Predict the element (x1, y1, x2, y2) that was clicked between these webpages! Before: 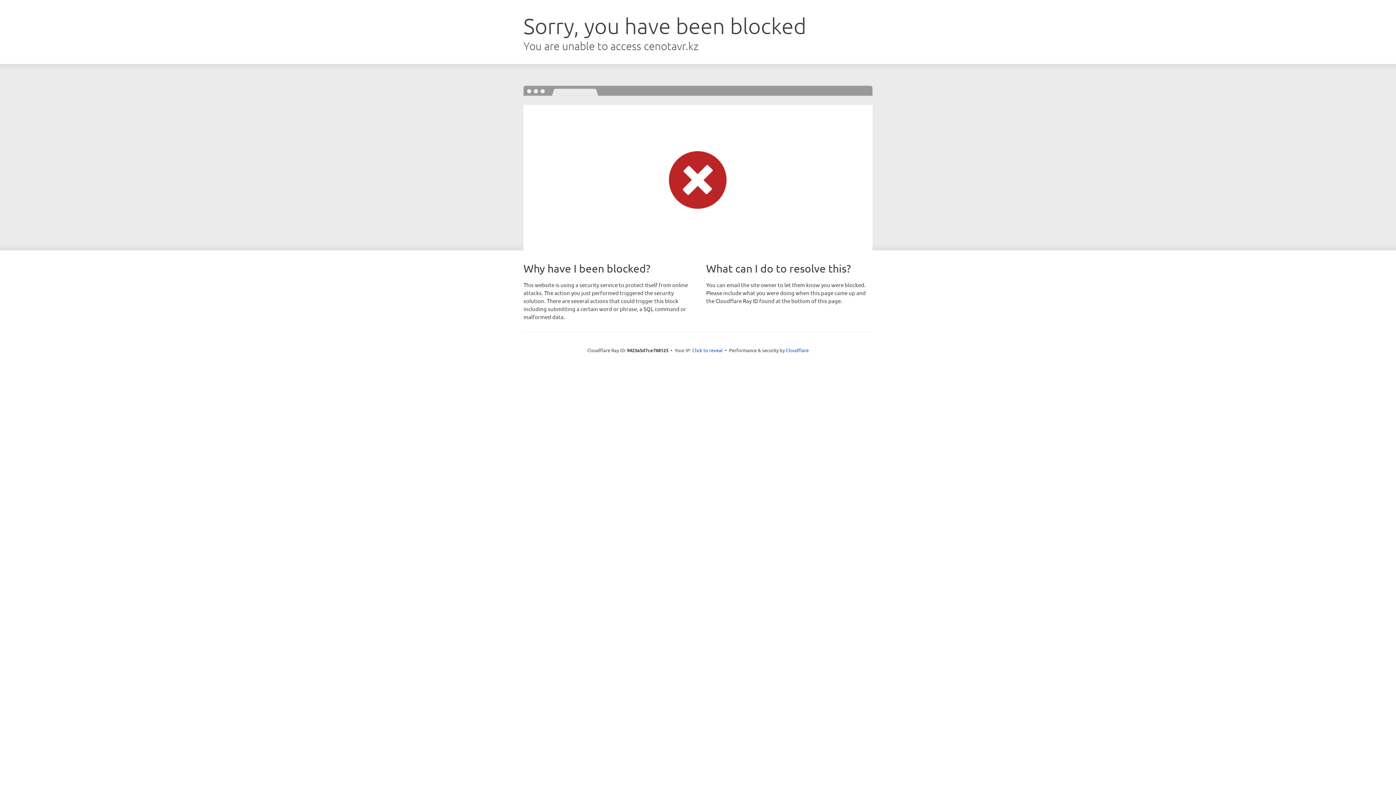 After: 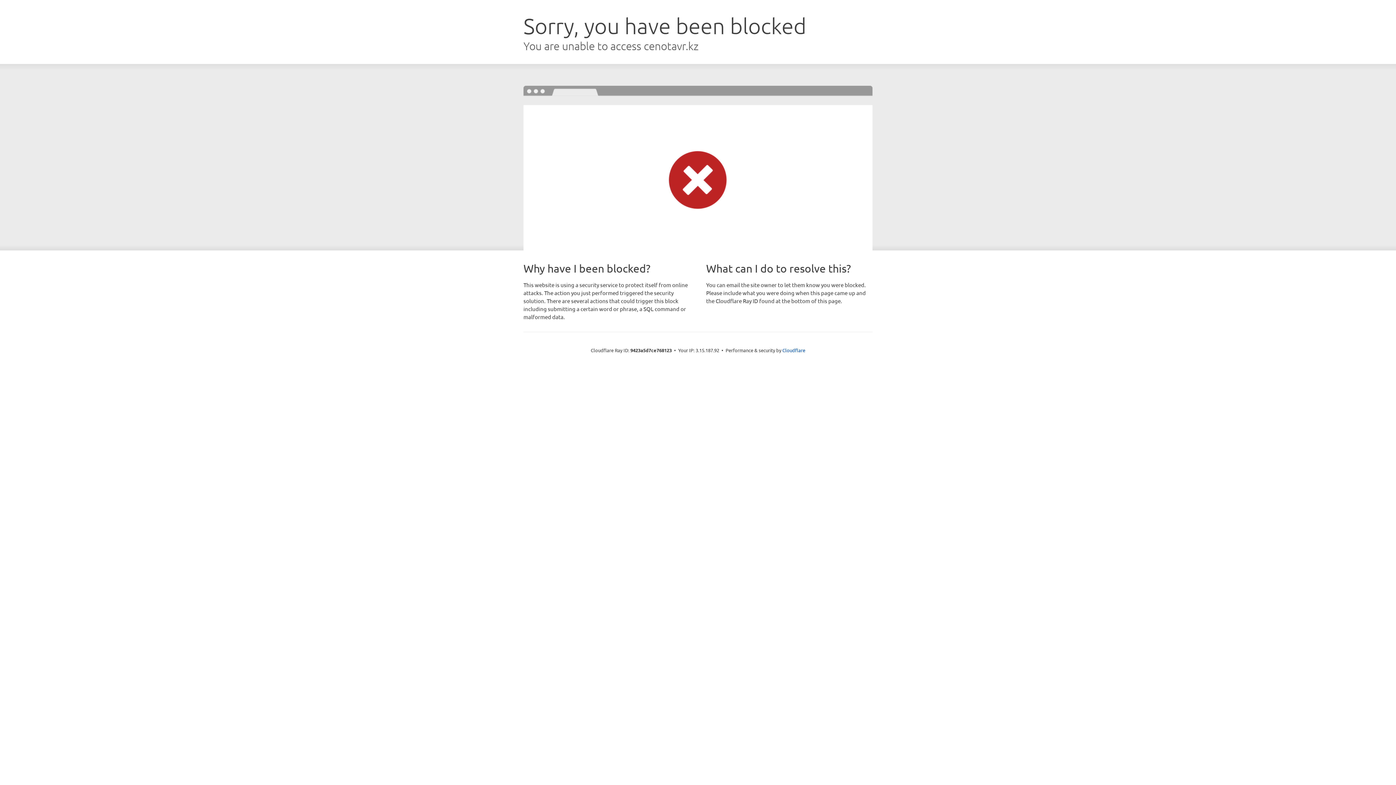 Action: bbox: (692, 346, 722, 353) label: Click to reveal